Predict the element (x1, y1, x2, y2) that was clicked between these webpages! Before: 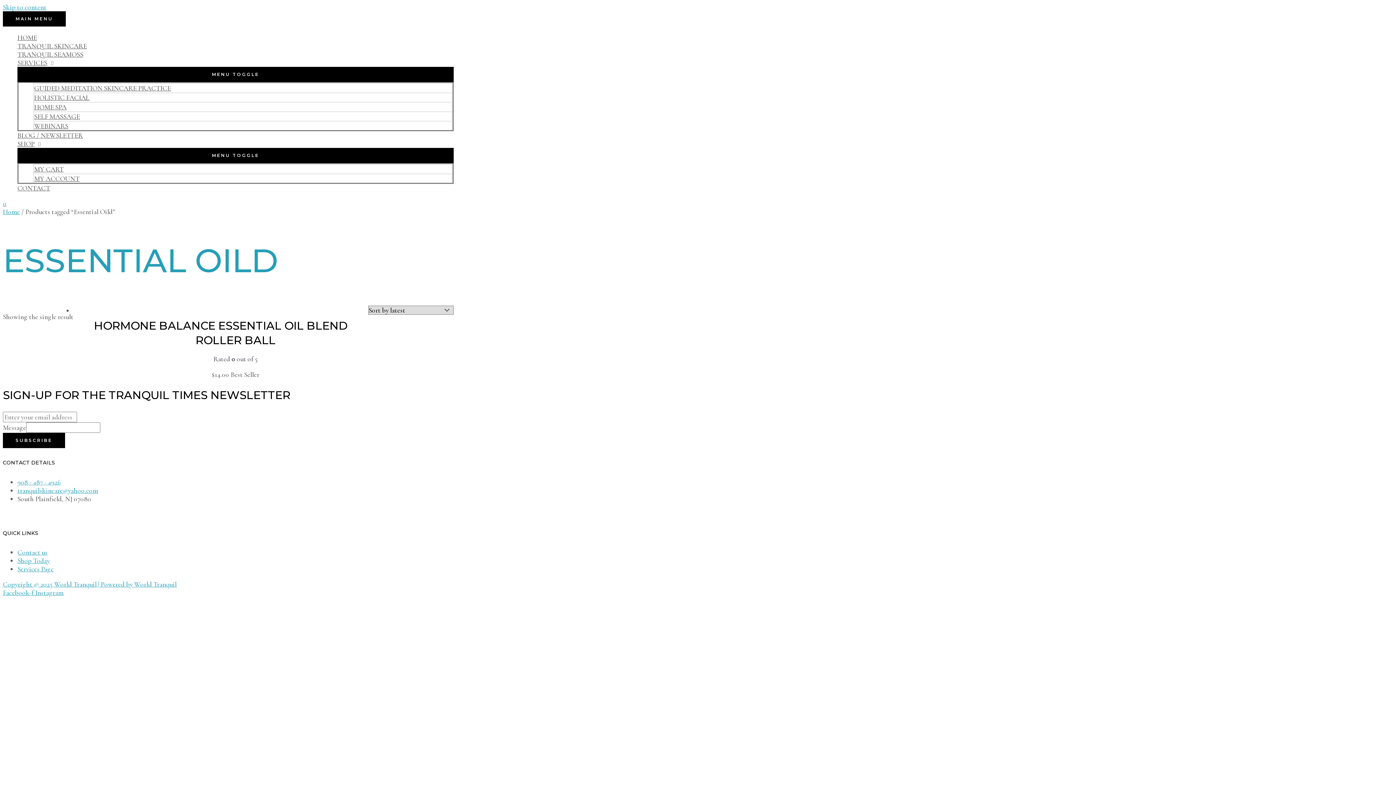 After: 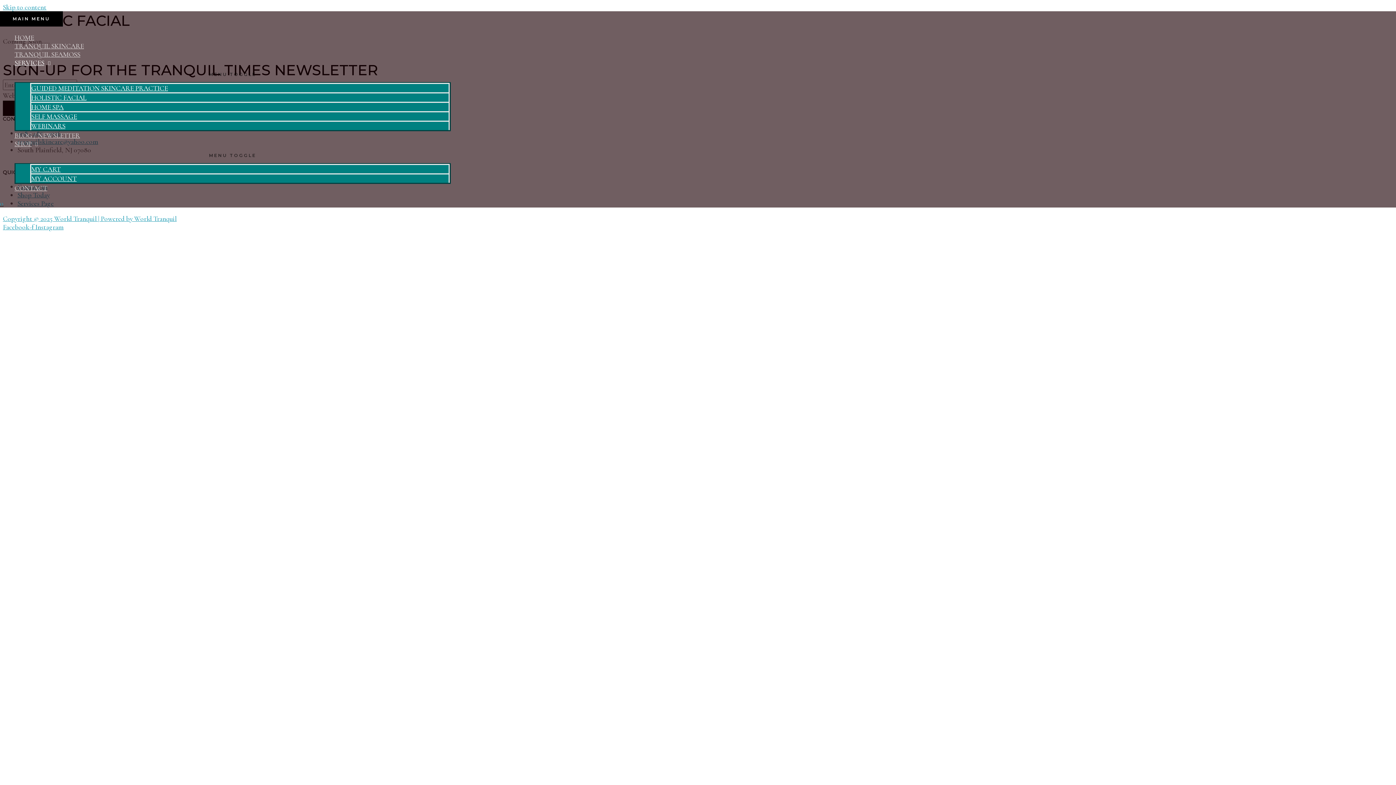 Action: bbox: (33, 92, 452, 101) label: HOLISTIC FACIAL